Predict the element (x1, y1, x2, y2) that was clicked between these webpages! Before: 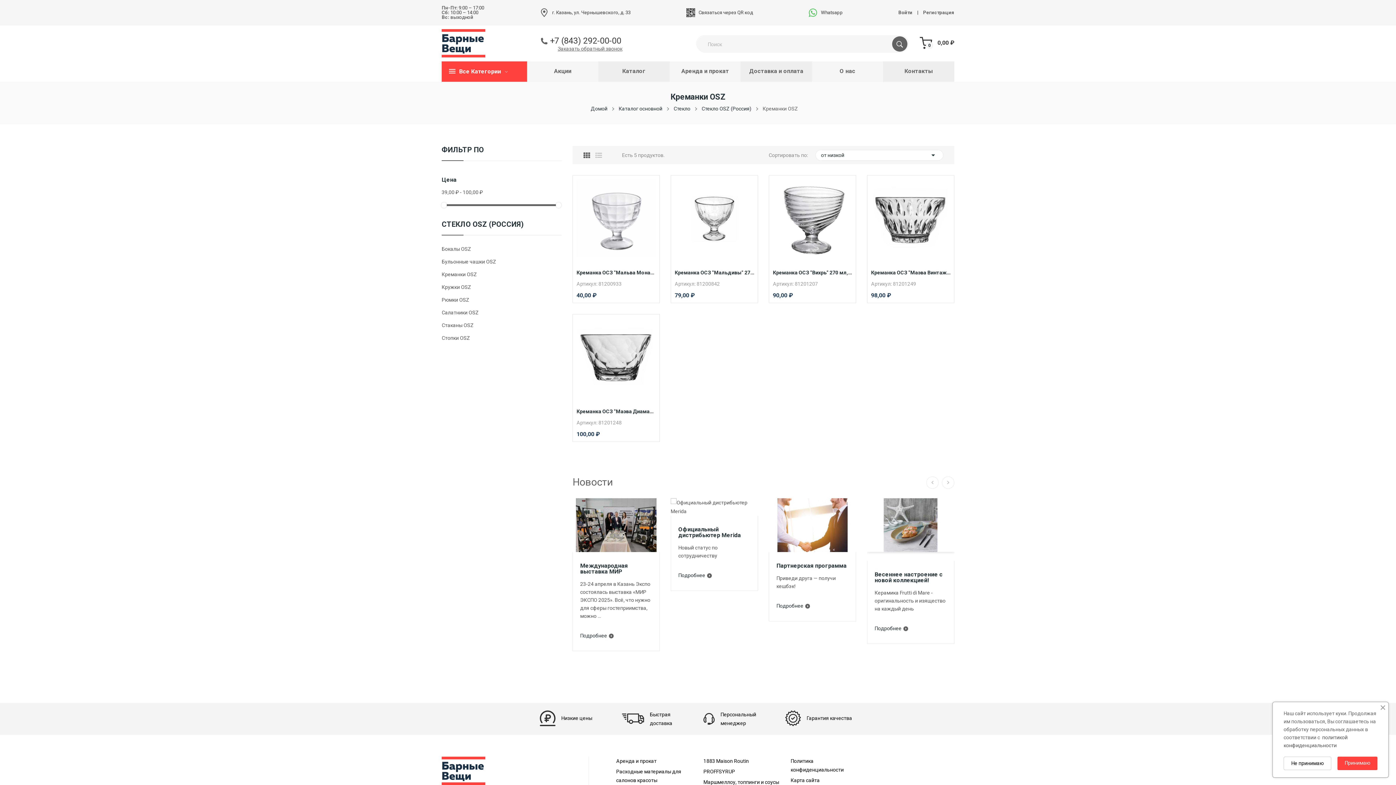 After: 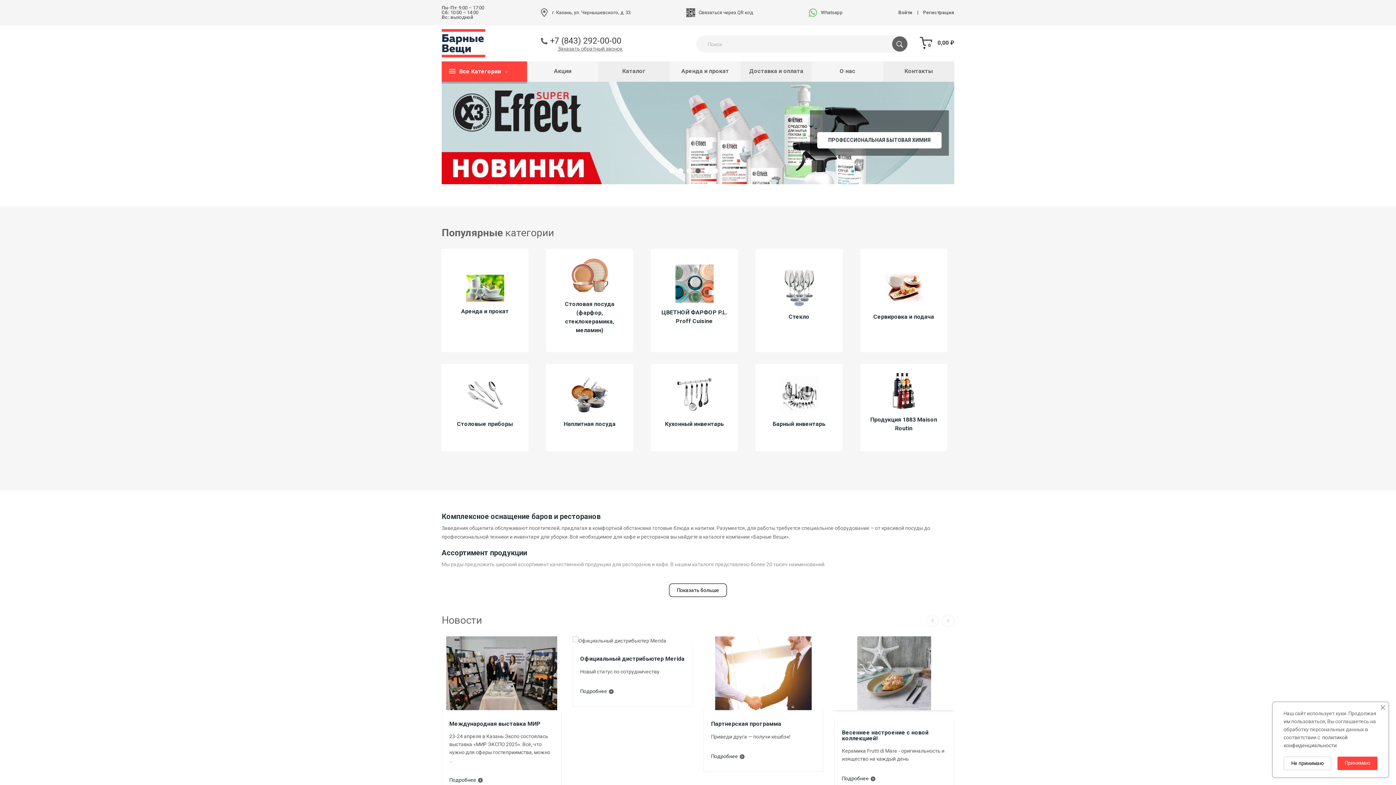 Action: label: Домой bbox: (590, 105, 607, 112)